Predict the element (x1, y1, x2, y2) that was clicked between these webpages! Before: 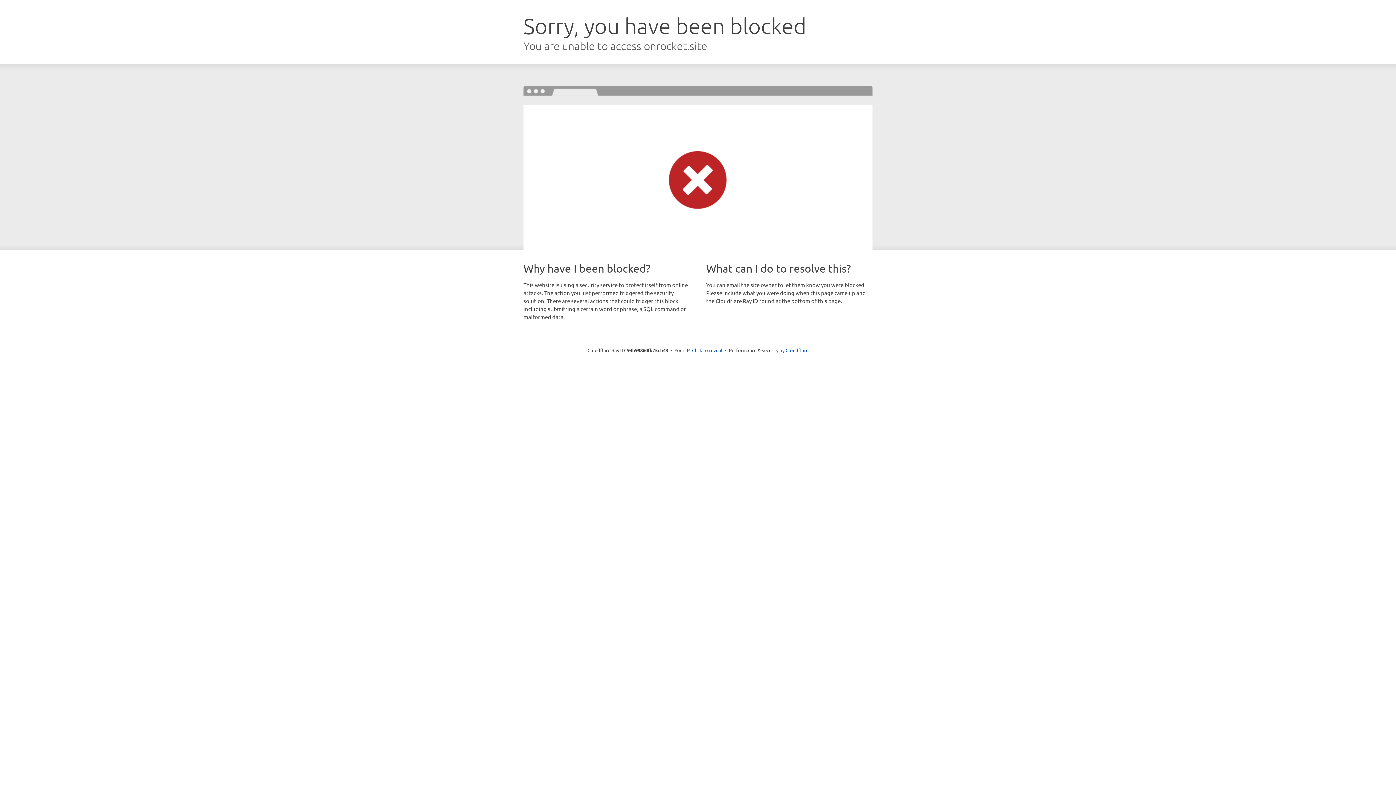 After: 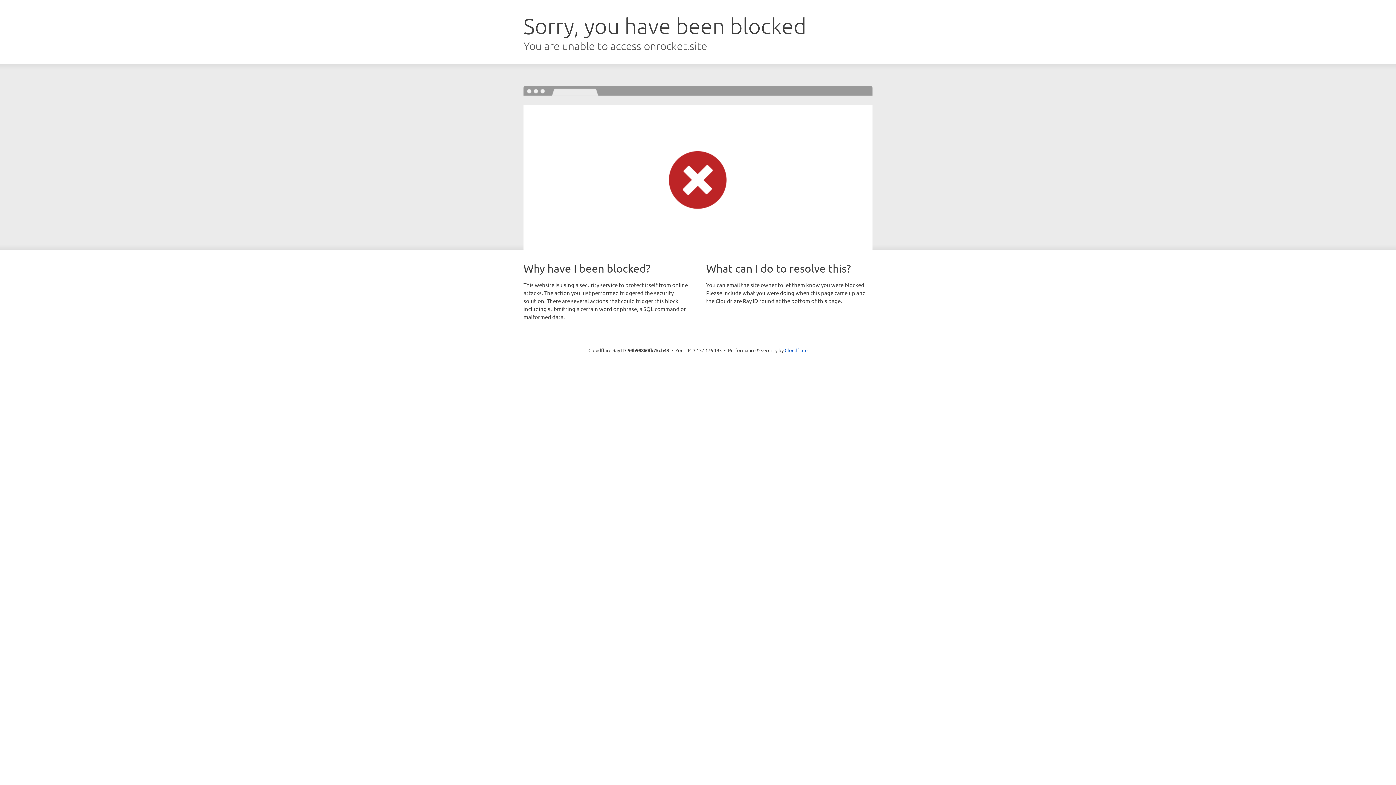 Action: label: Click to reveal bbox: (692, 346, 722, 353)